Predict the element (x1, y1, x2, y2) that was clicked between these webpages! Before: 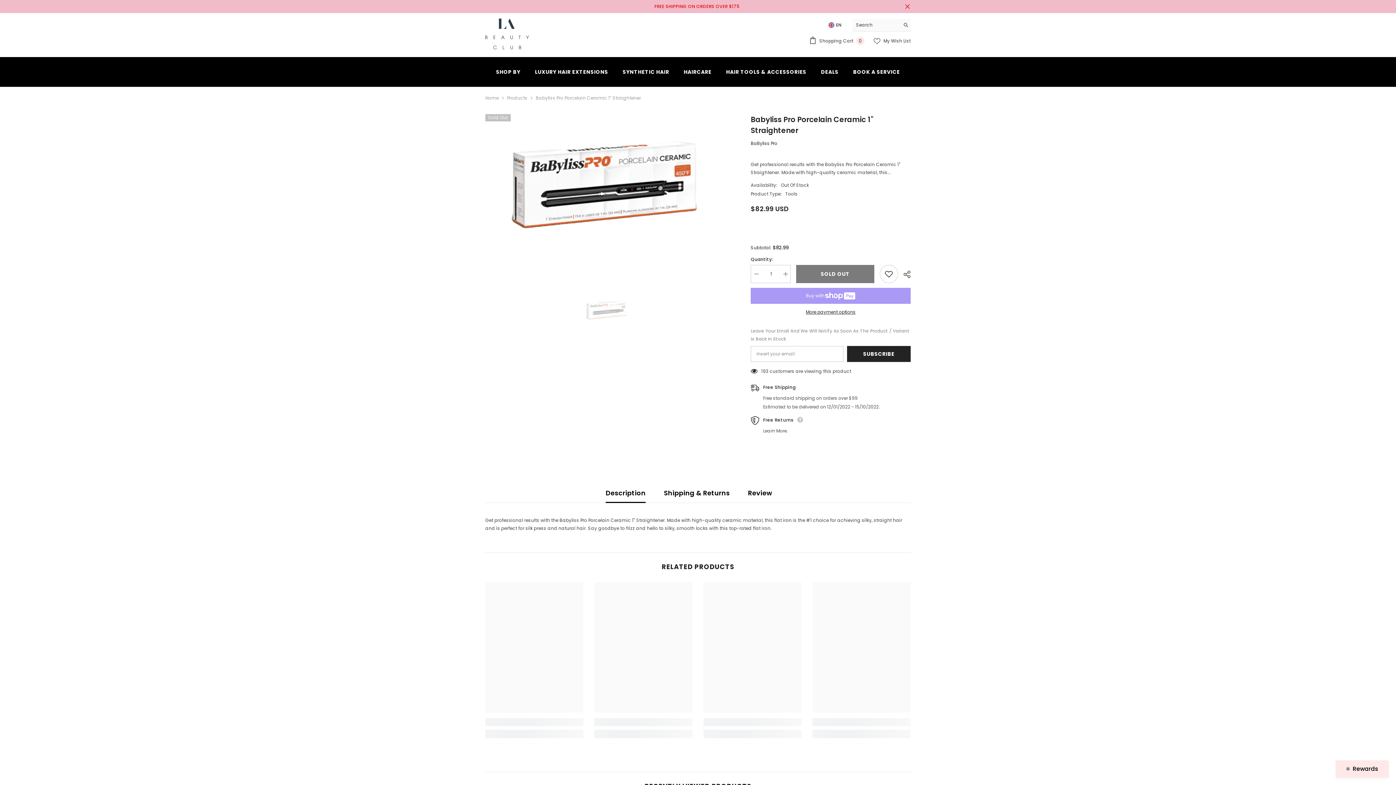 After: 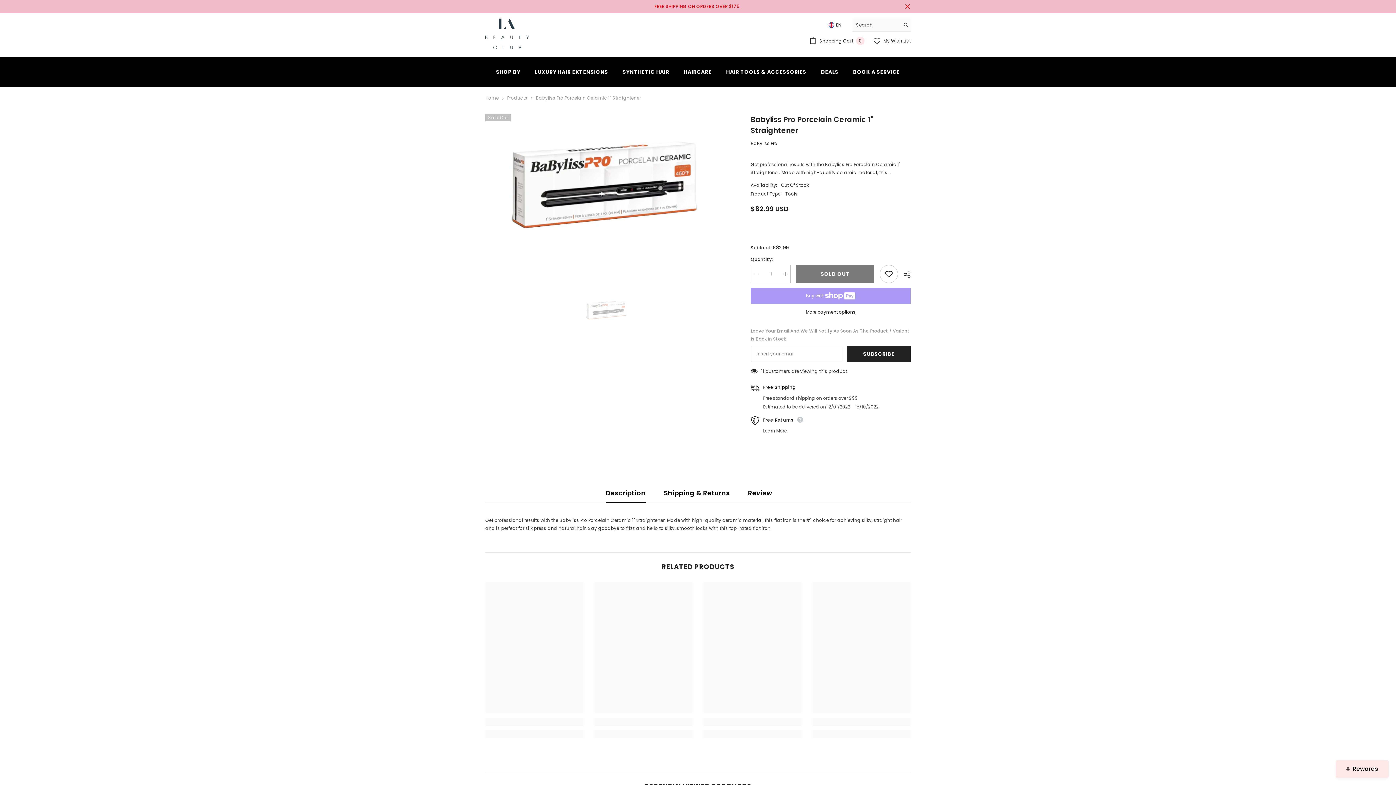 Action: bbox: (750, 308, 910, 316) label: More payment options